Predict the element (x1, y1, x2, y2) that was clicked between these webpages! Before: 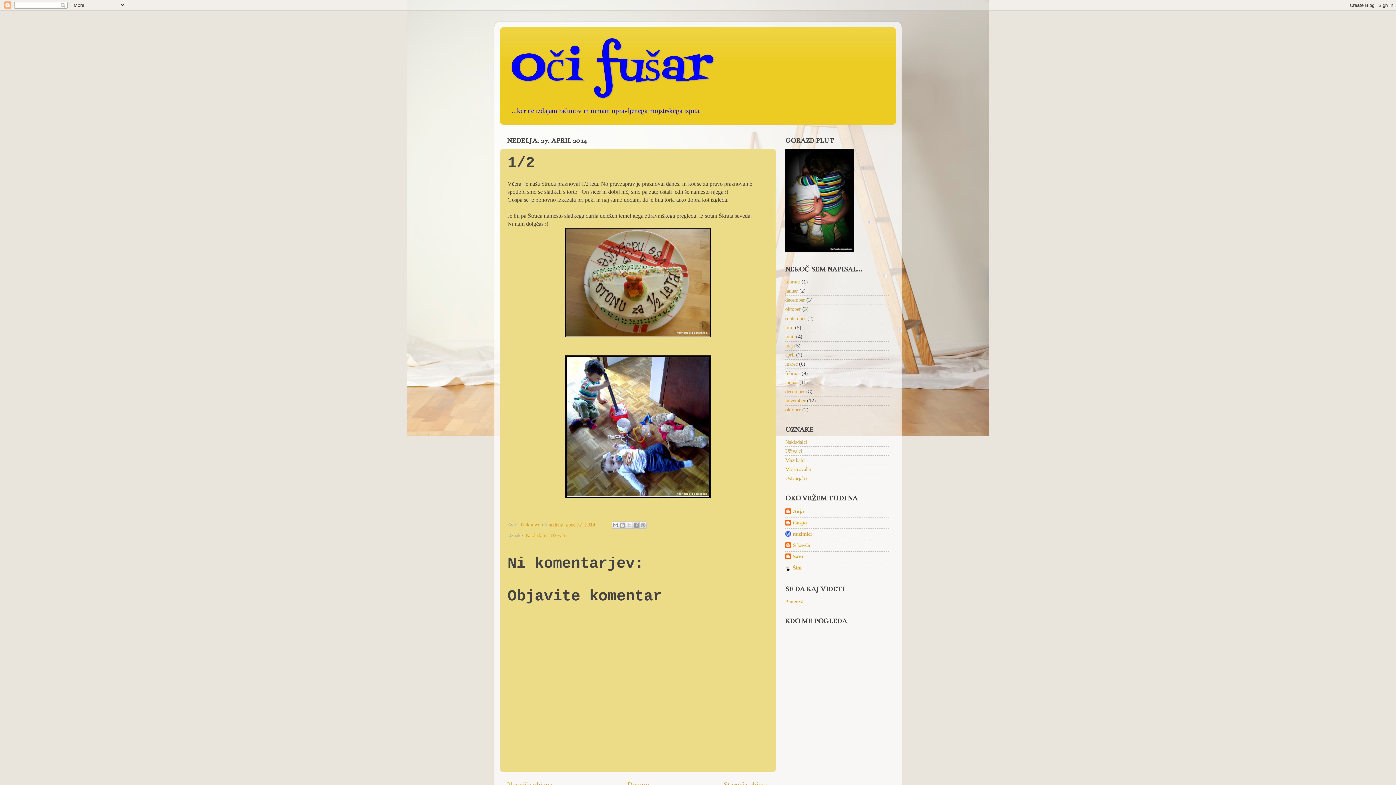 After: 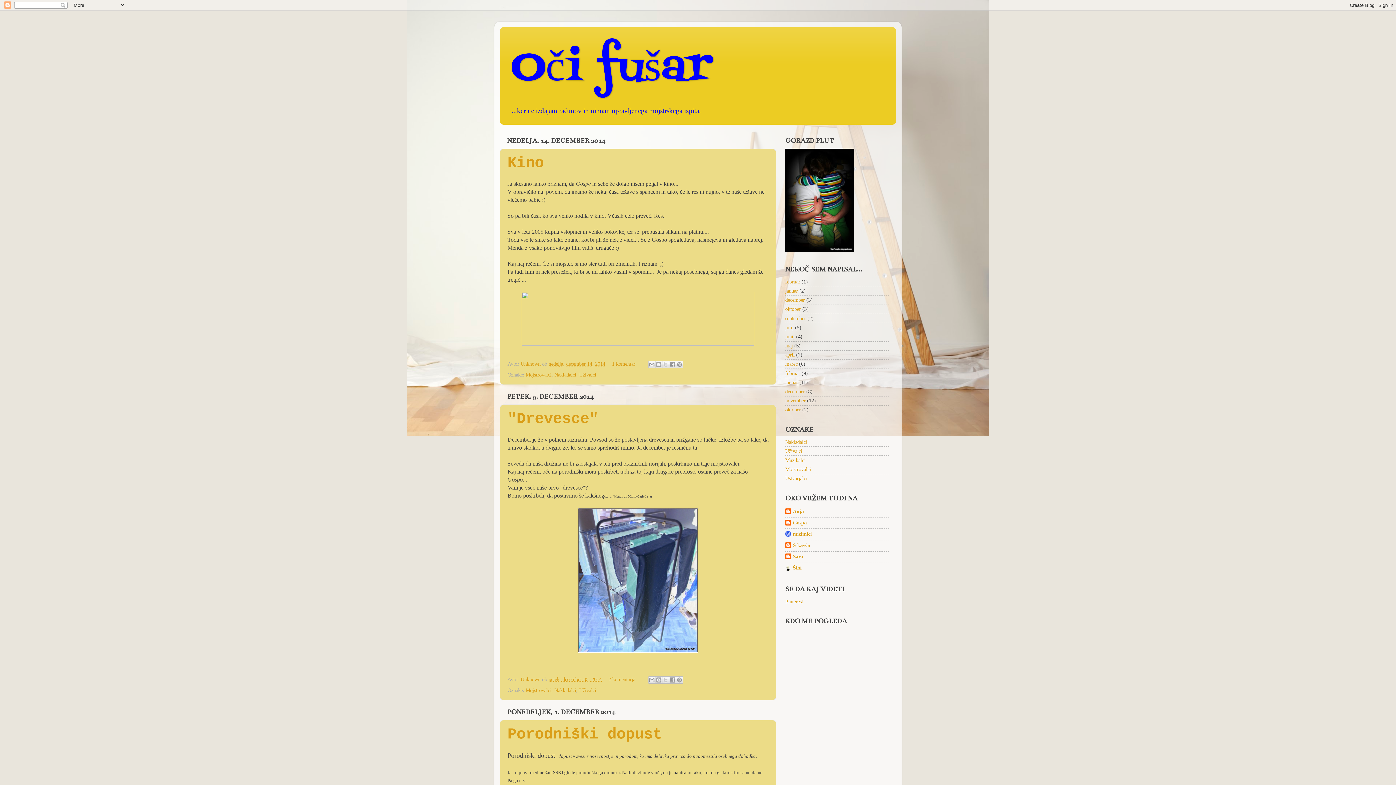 Action: bbox: (785, 297, 805, 302) label: december